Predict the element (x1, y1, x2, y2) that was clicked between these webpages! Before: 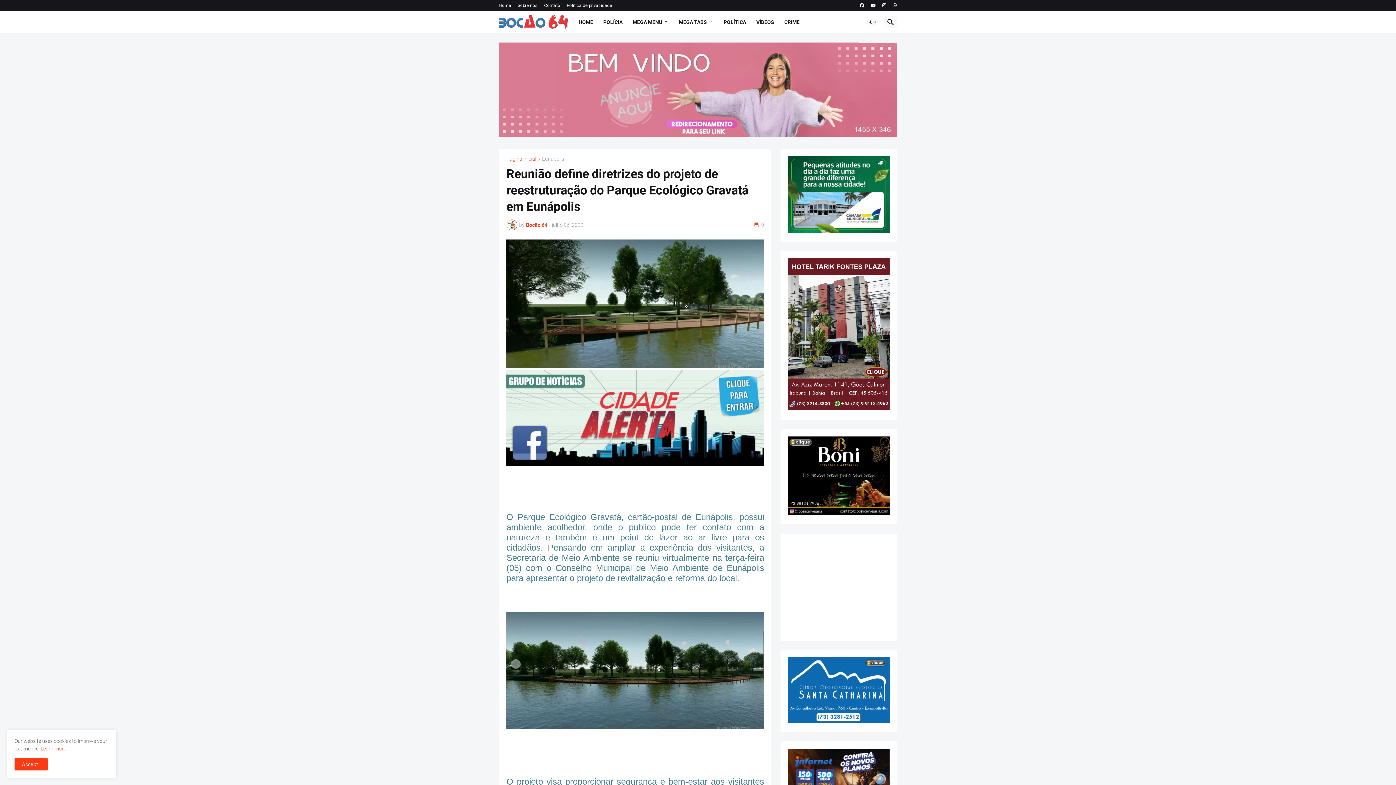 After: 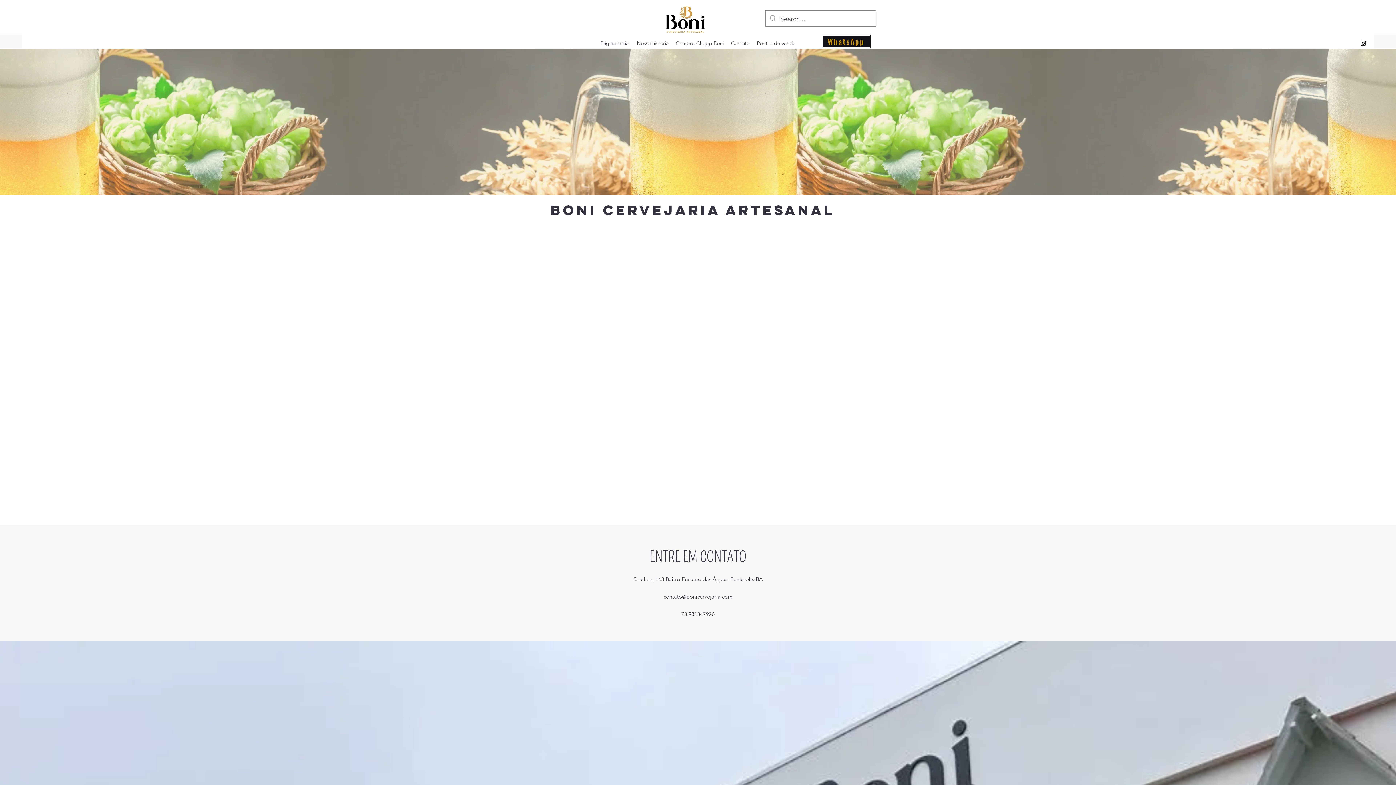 Action: bbox: (788, 510, 889, 516)